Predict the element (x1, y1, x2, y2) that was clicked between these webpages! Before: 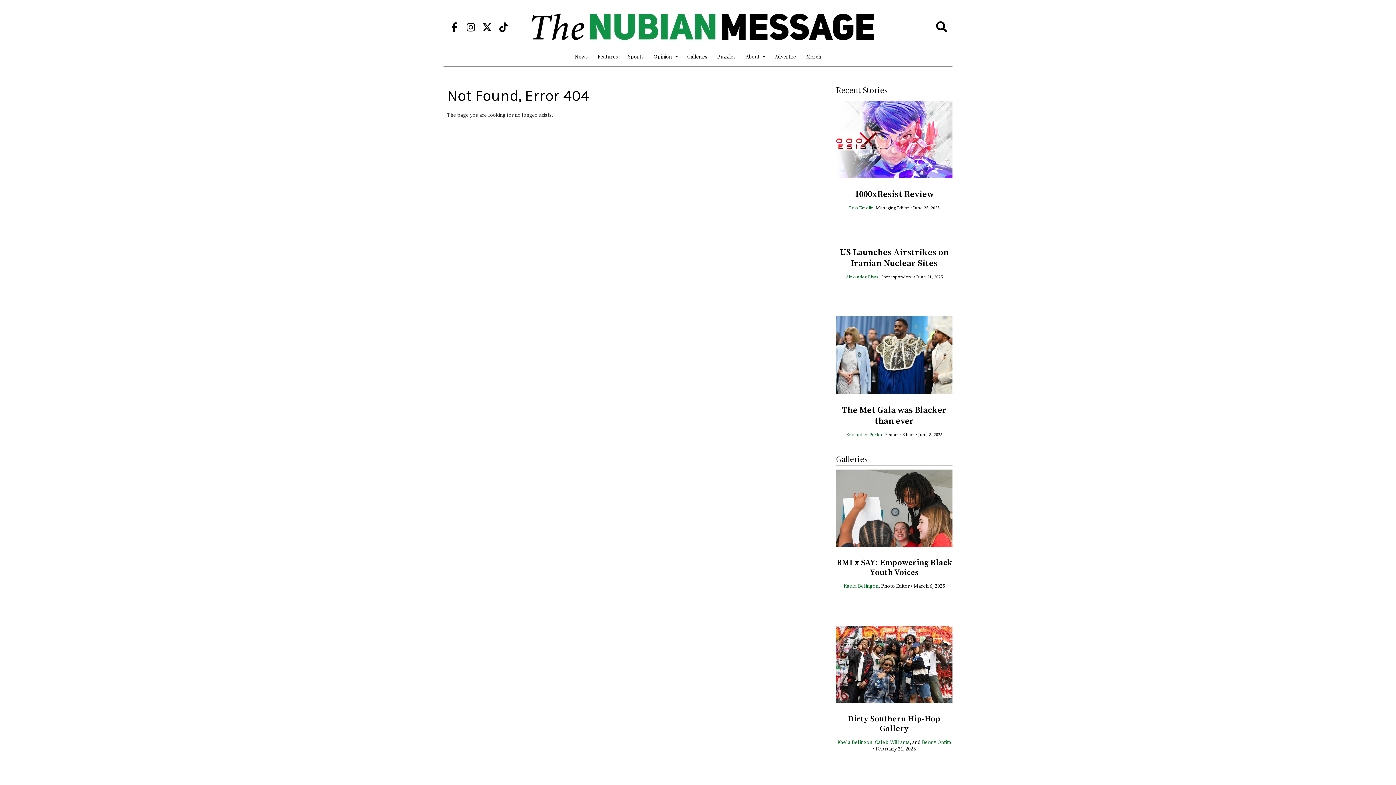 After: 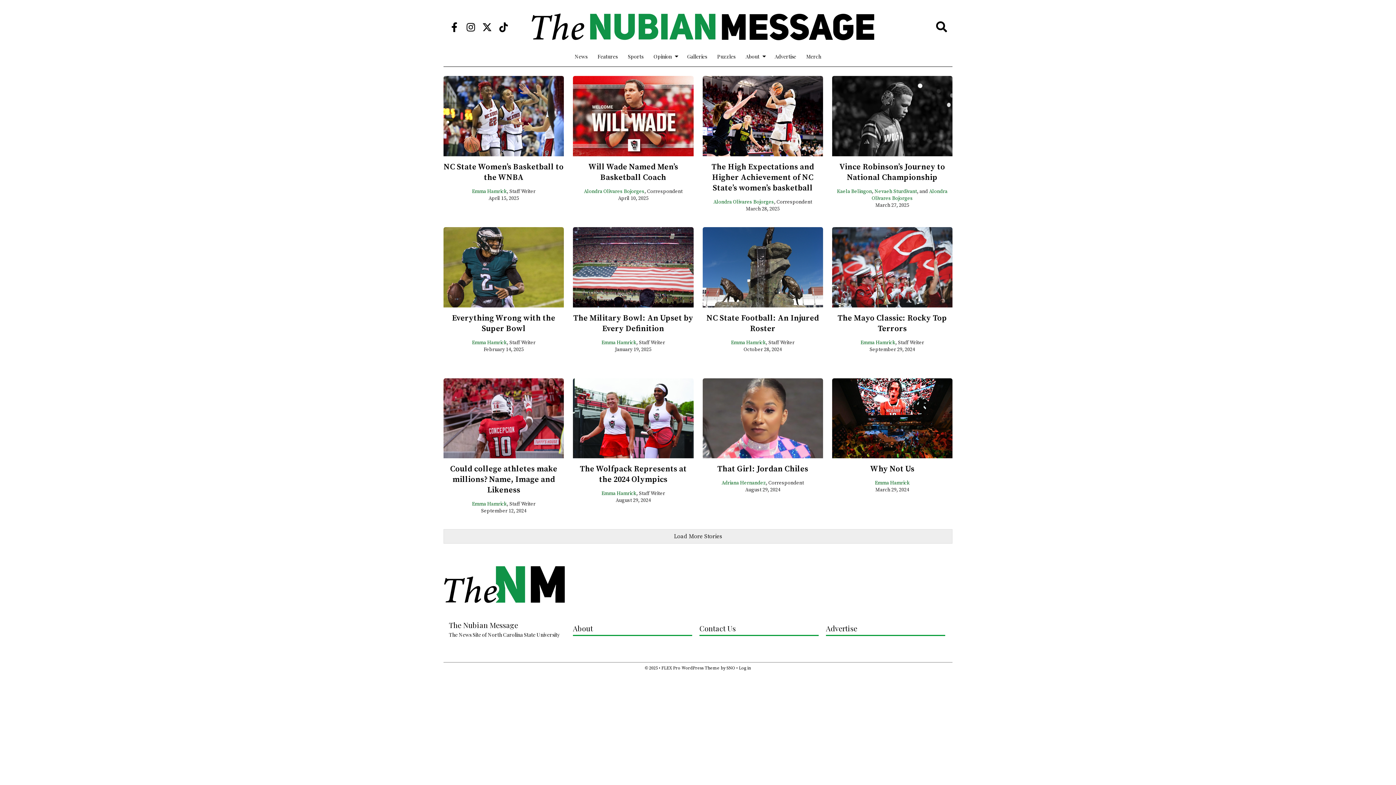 Action: label: Sports bbox: (622, 46, 648, 66)